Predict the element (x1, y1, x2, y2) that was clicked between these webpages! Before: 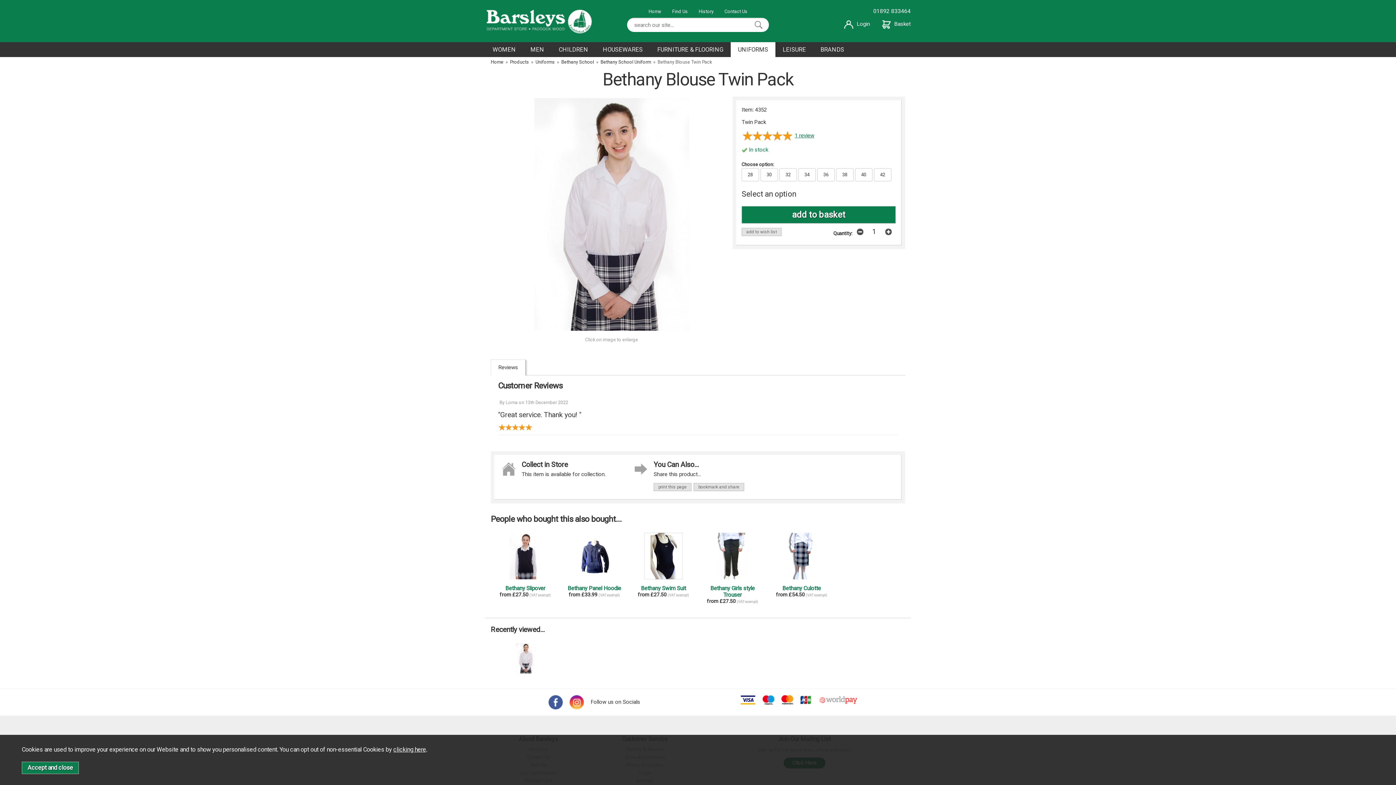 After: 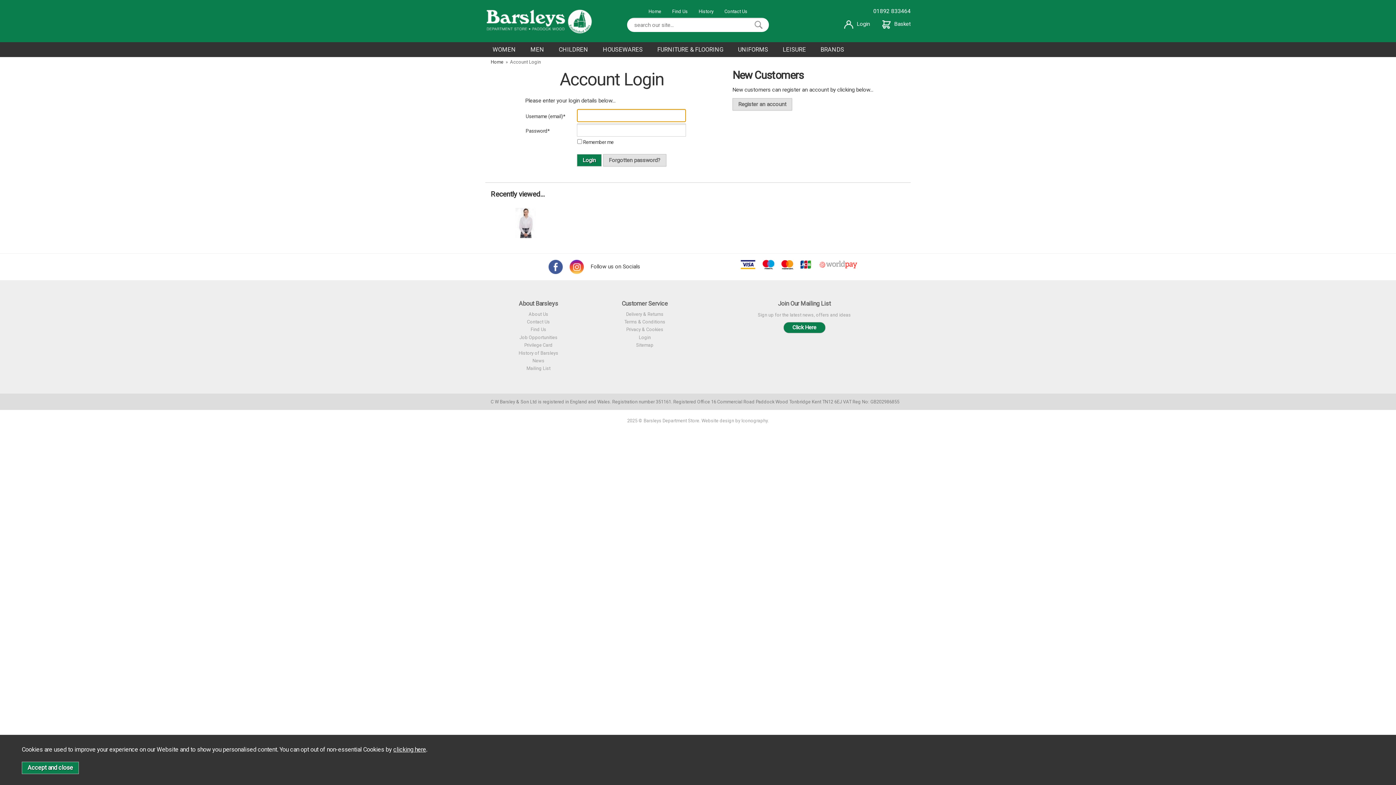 Action: label: Login bbox: (833, 20, 870, 27)